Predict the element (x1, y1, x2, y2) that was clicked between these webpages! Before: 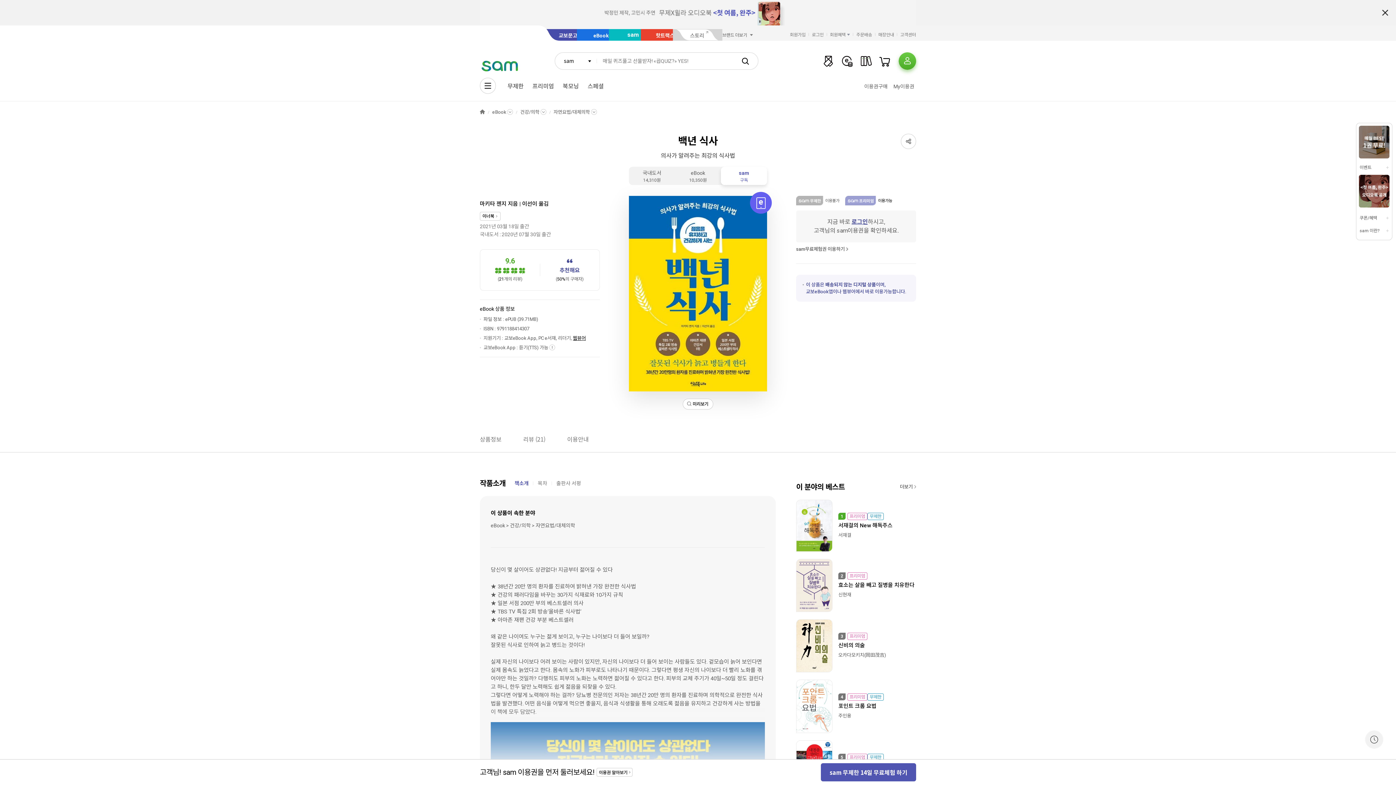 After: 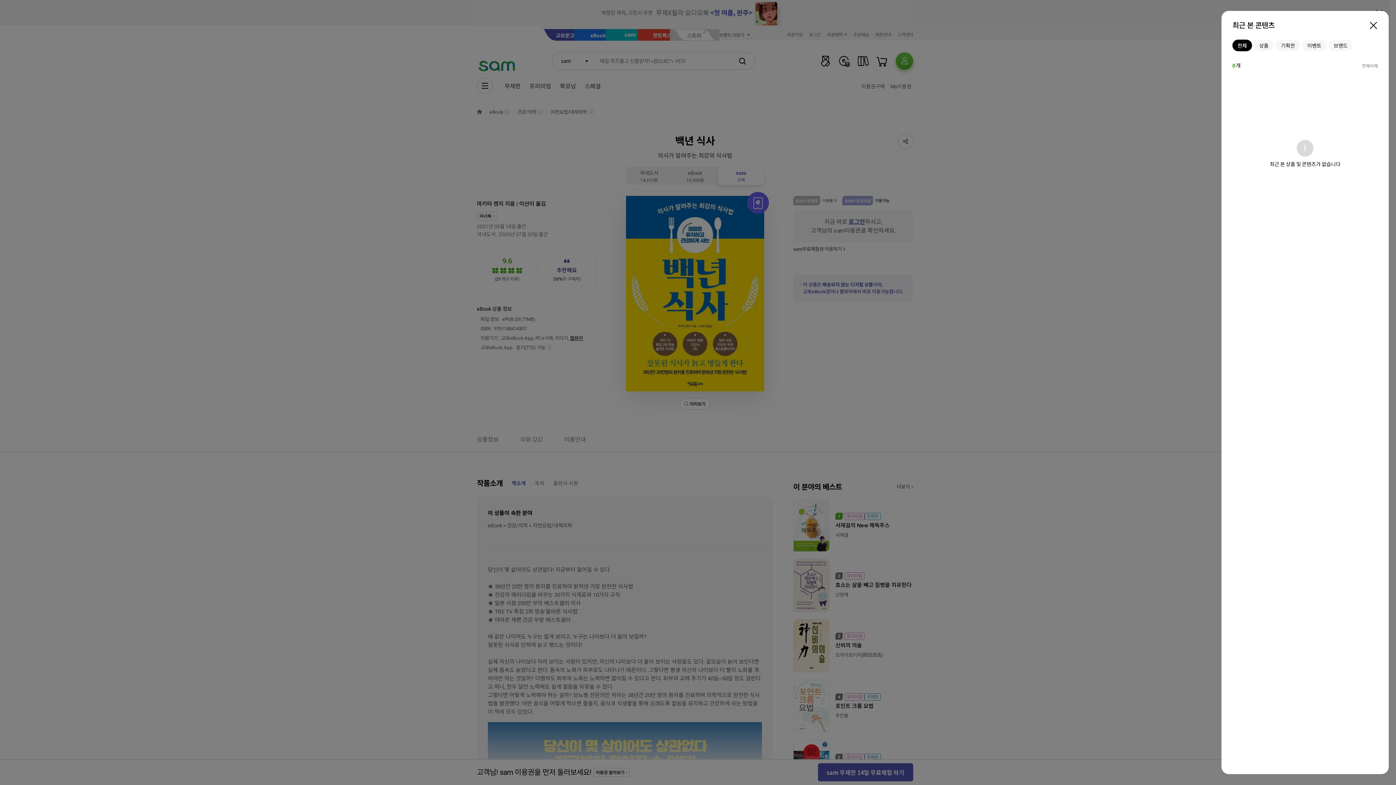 Action: bbox: (1365, 730, 1383, 749)